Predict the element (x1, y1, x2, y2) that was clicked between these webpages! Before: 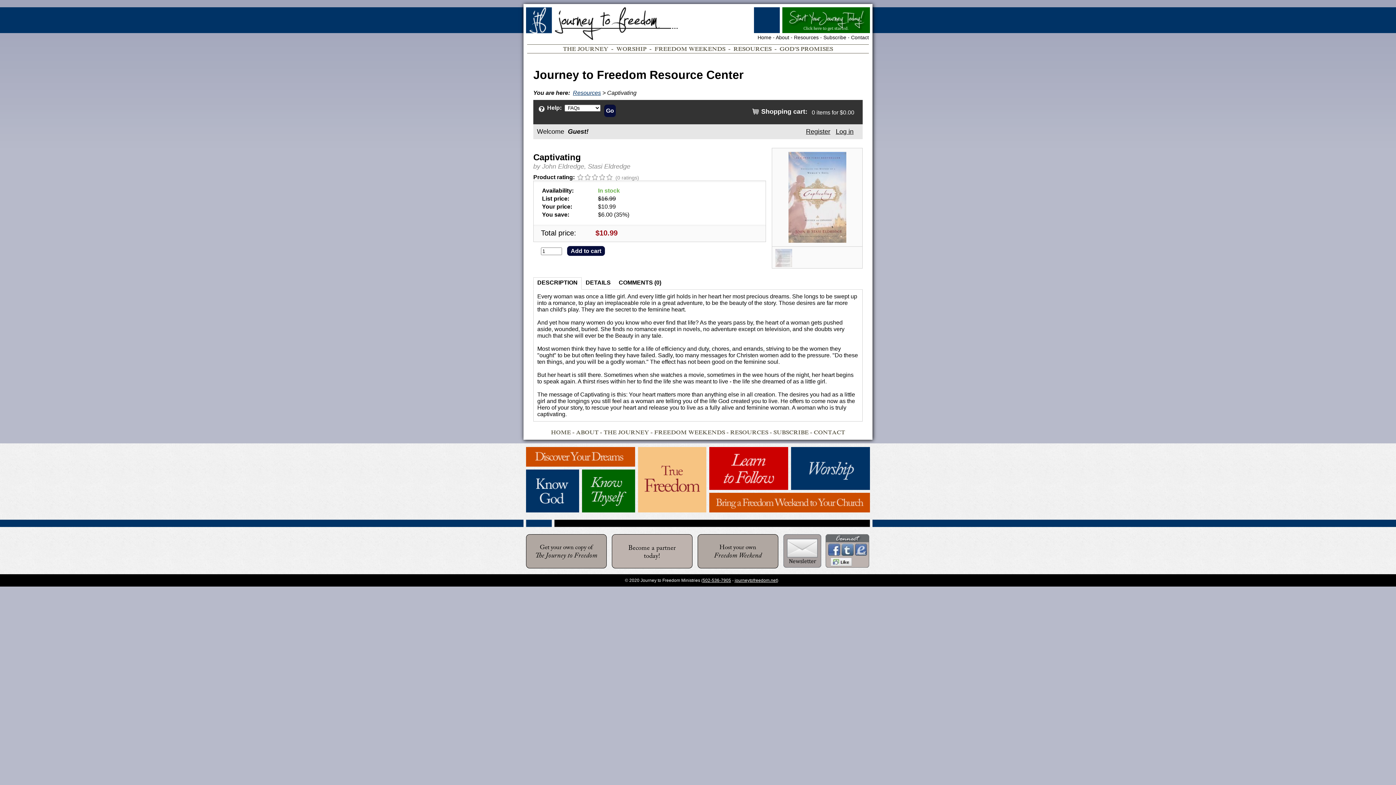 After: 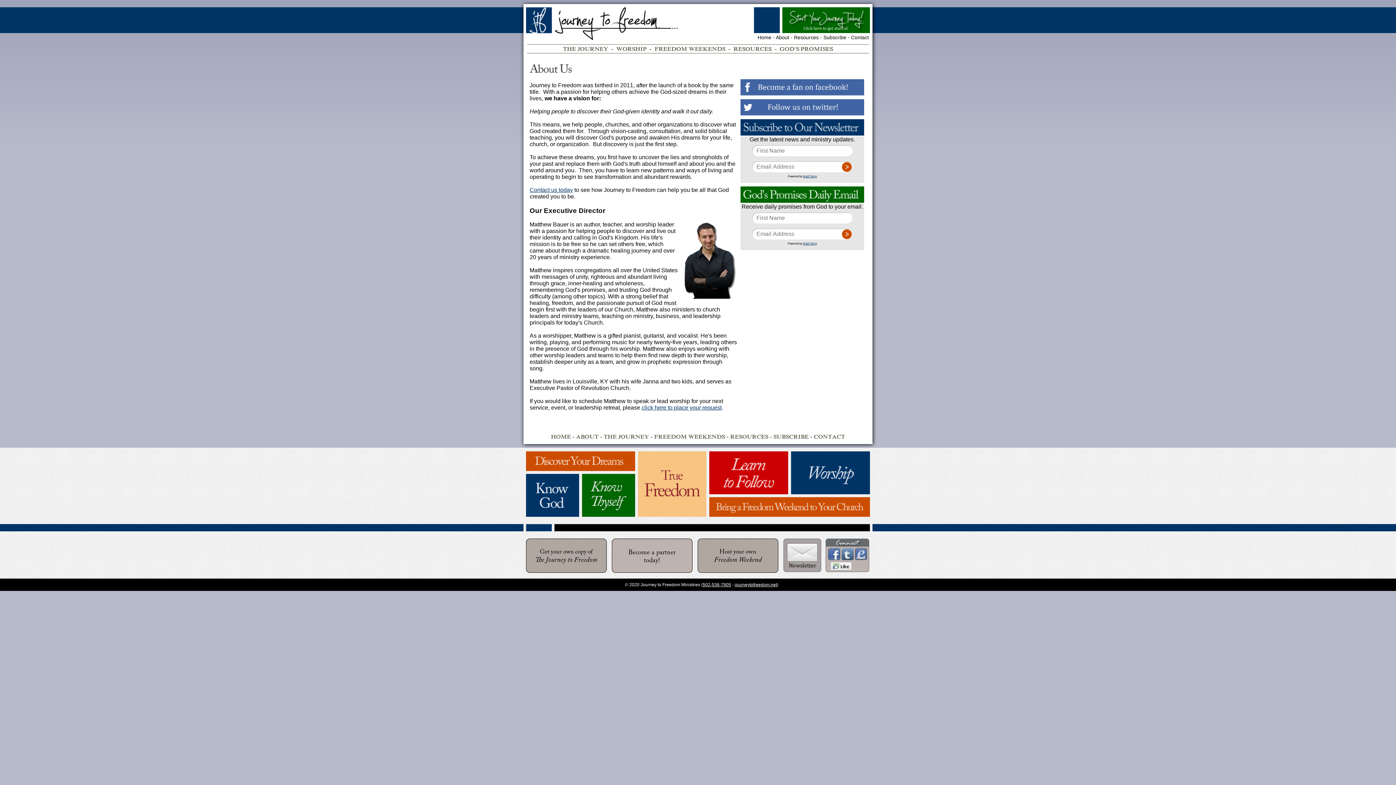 Action: label: ABOUT bbox: (576, 429, 598, 436)